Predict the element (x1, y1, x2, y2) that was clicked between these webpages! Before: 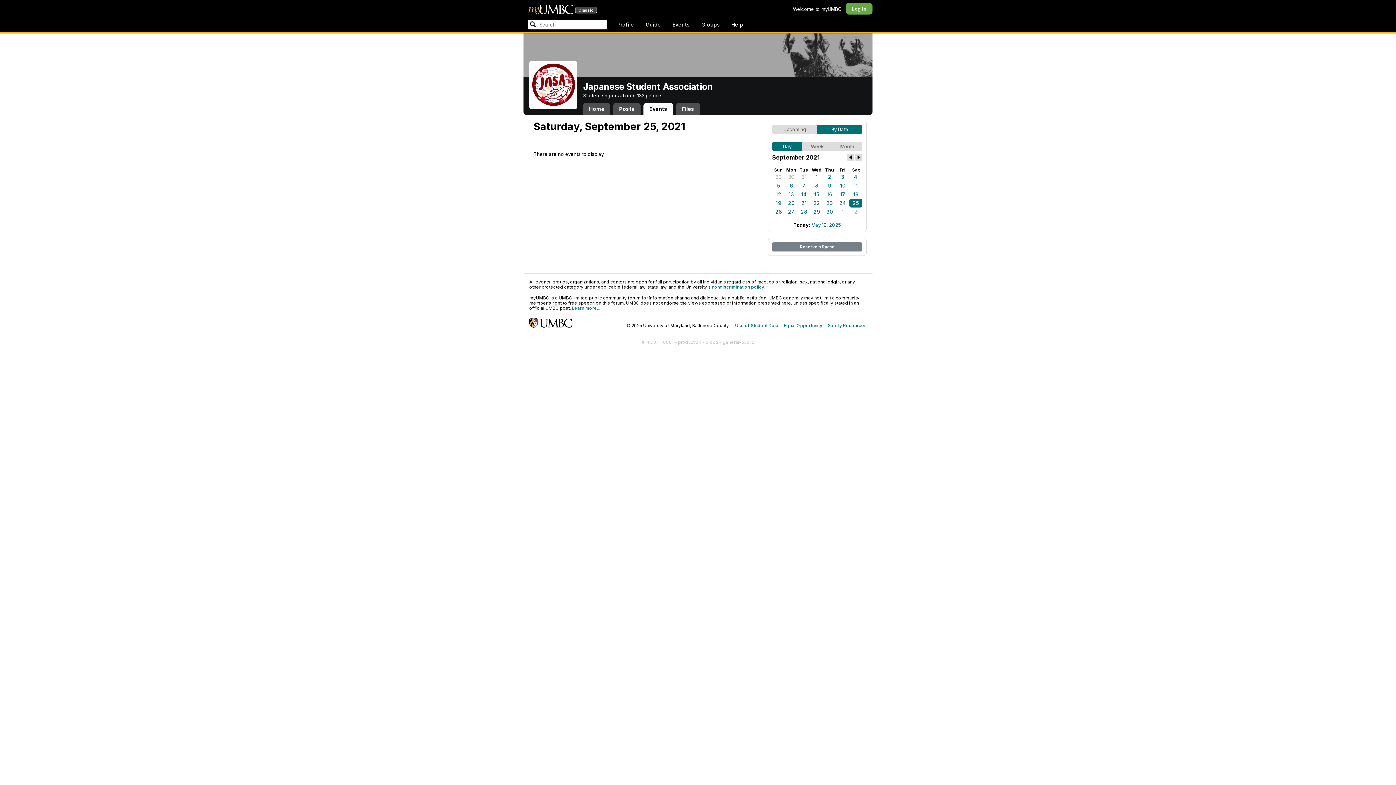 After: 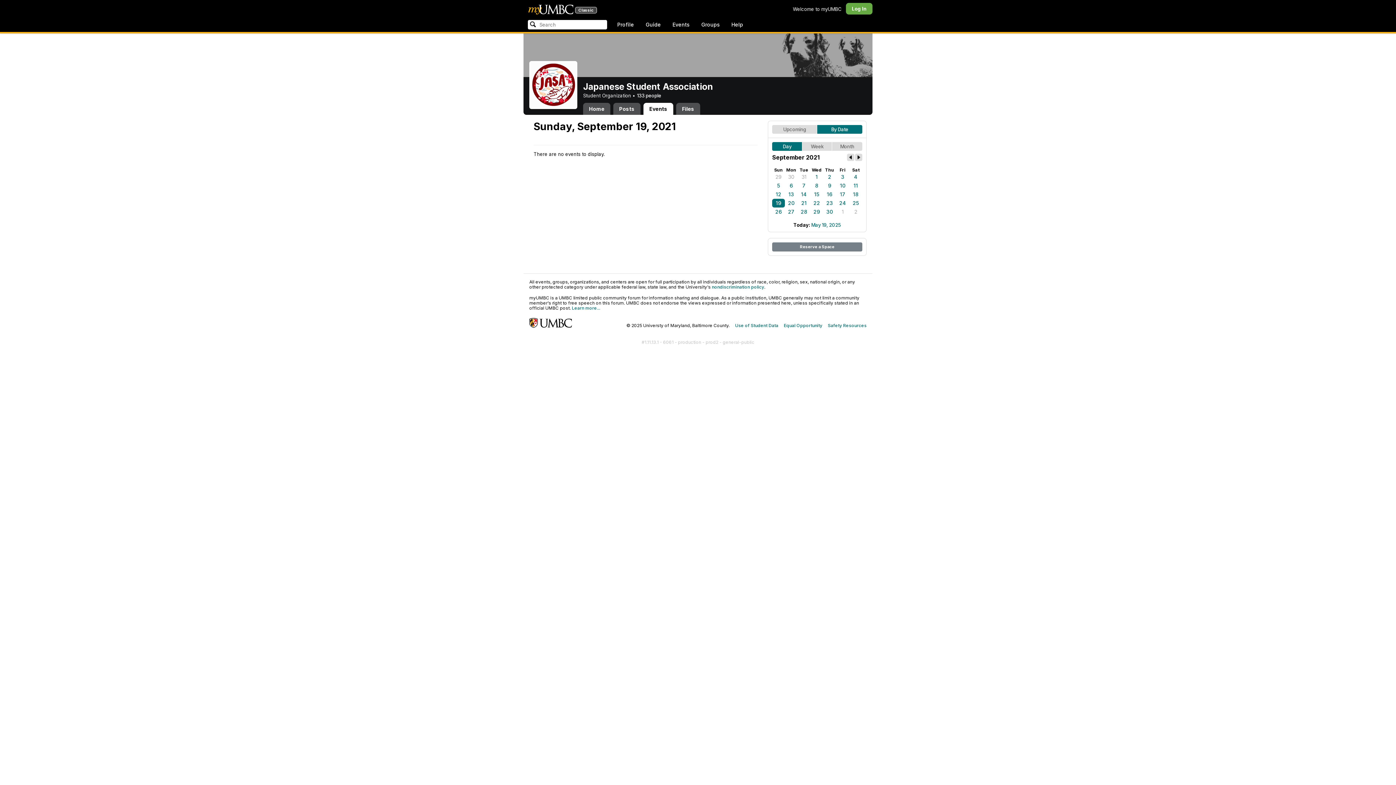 Action: label: 19 bbox: (772, 198, 785, 207)